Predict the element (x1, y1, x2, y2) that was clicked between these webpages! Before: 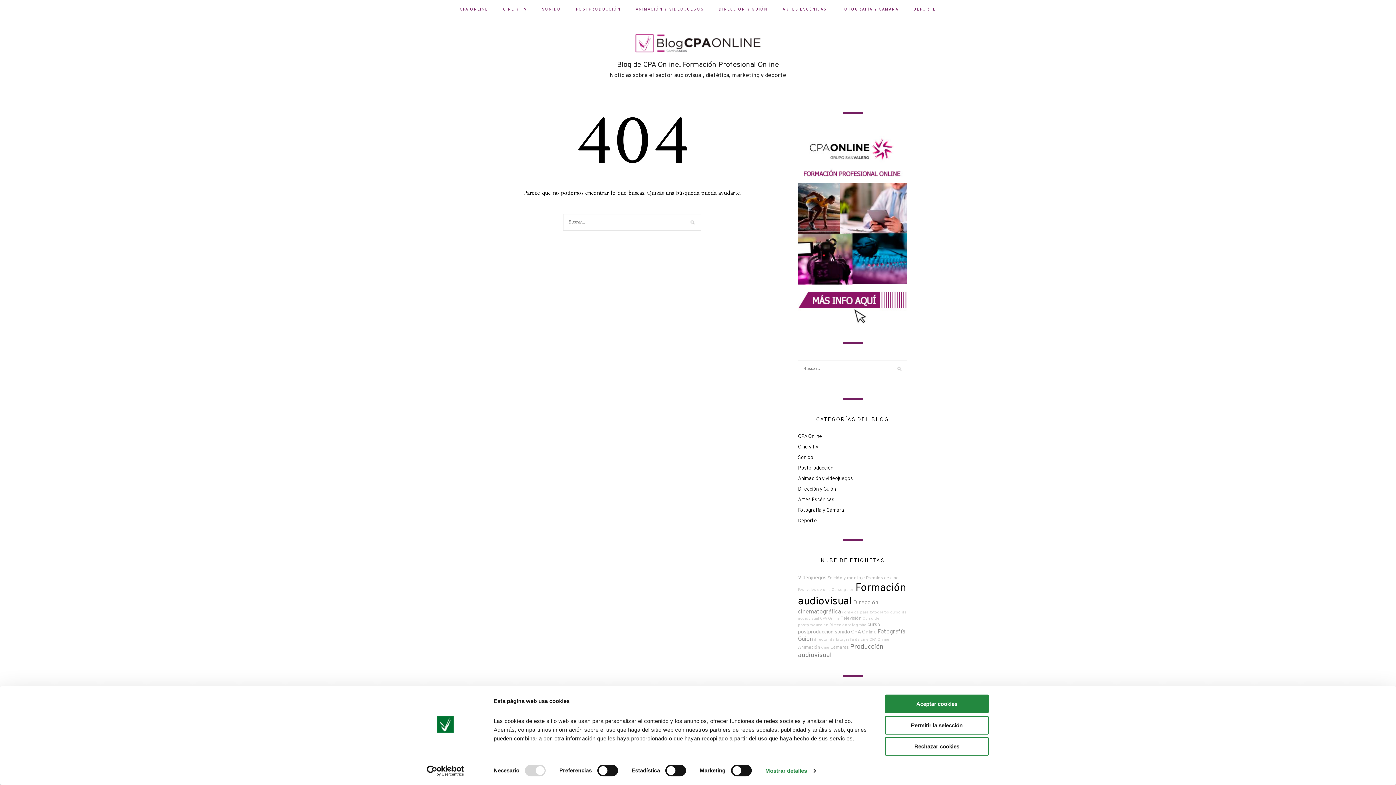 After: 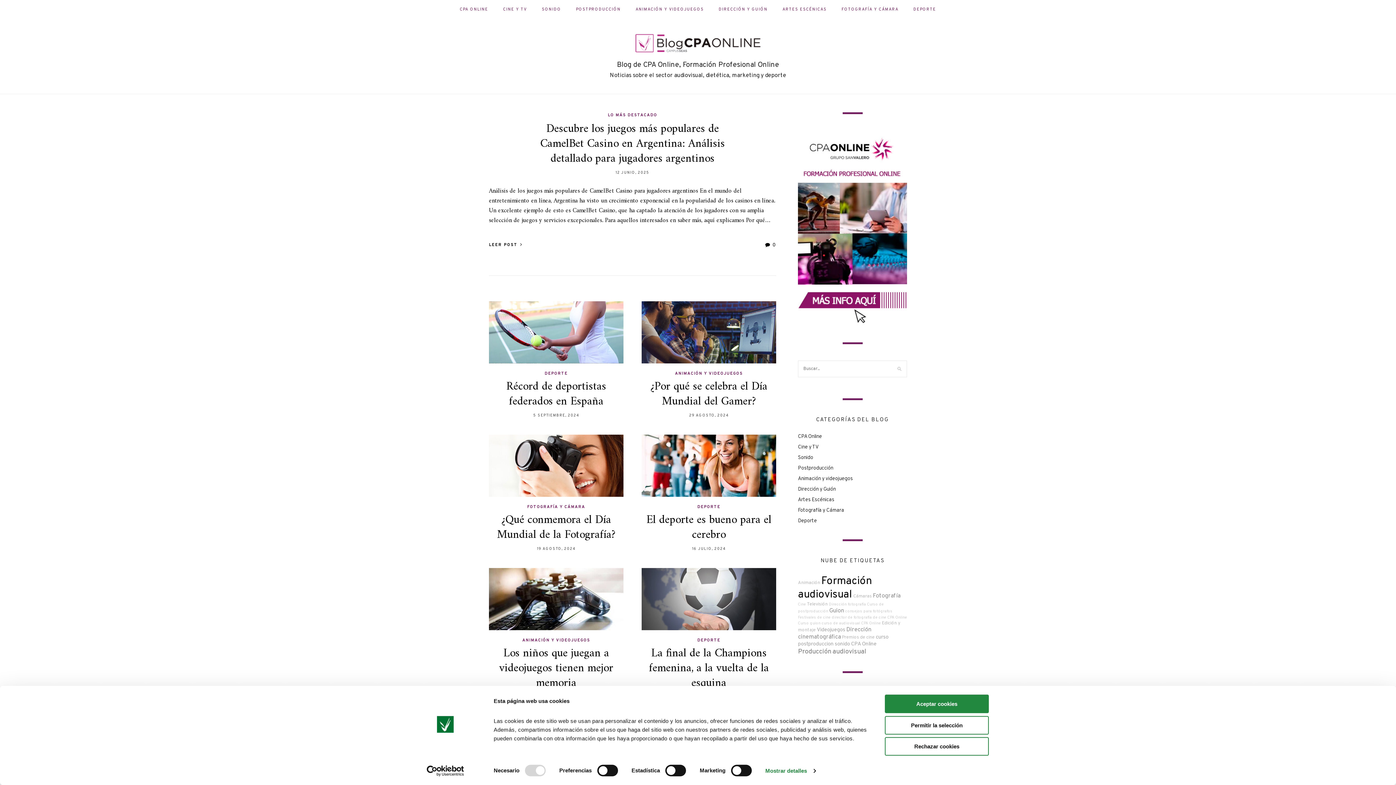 Action: bbox: (634, 40, 761, 46)